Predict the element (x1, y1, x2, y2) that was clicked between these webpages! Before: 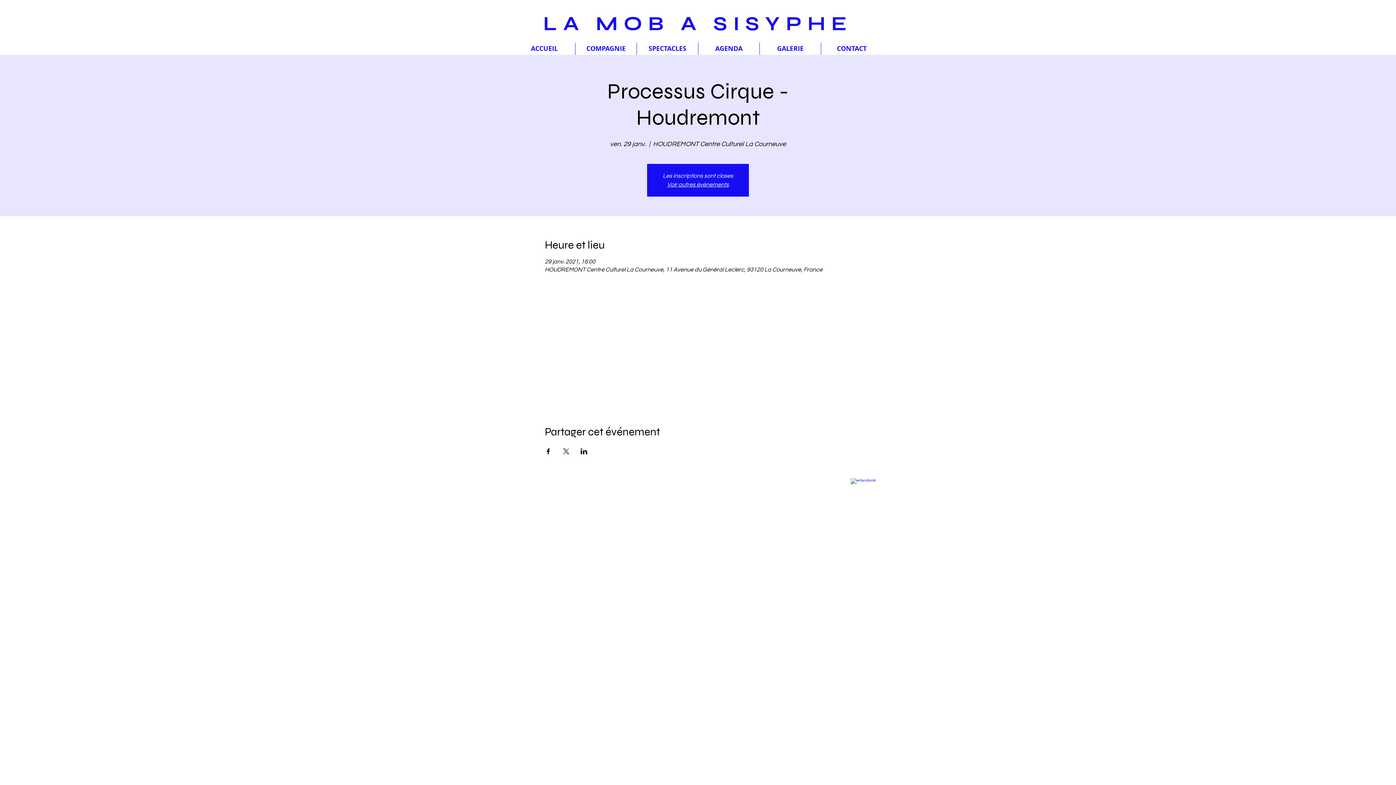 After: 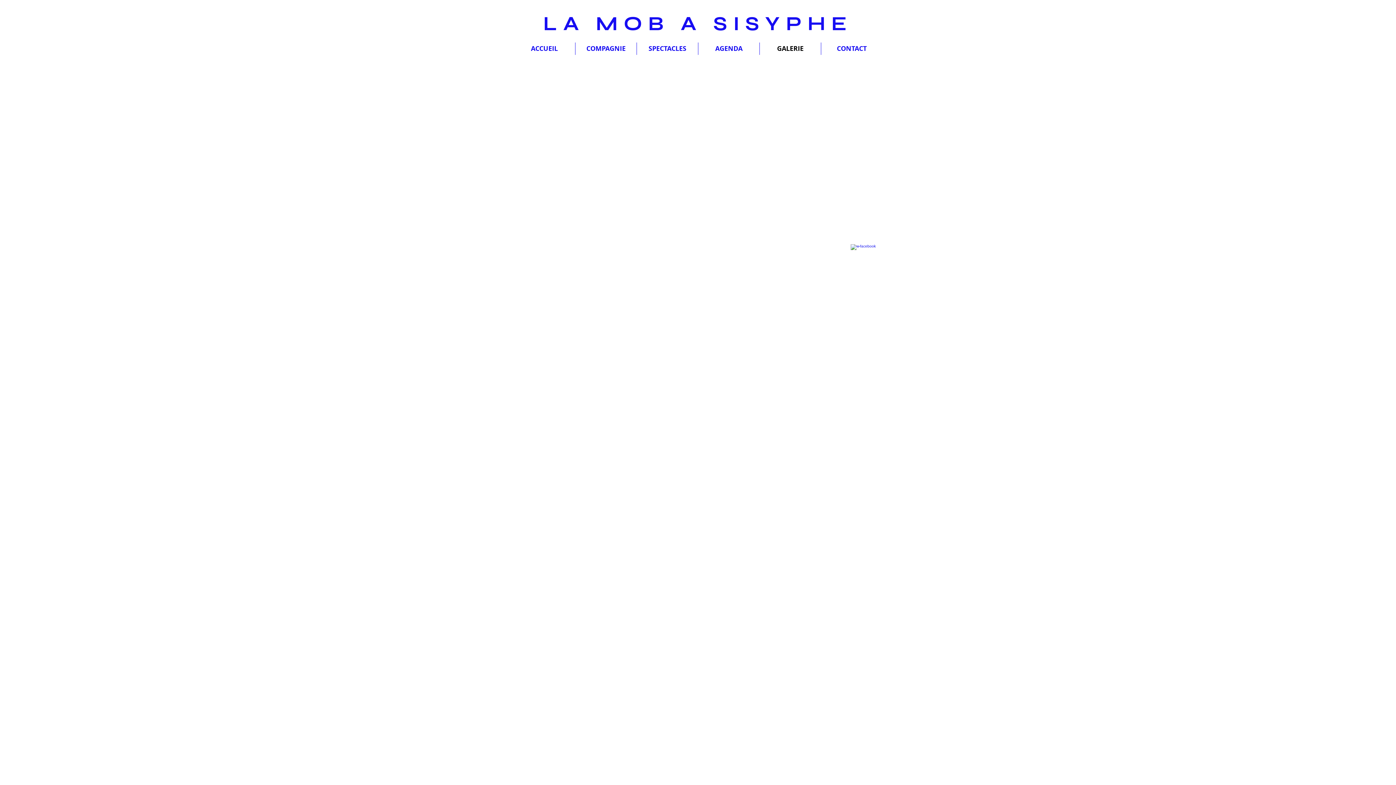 Action: bbox: (760, 42, 821, 54) label: GALERIE